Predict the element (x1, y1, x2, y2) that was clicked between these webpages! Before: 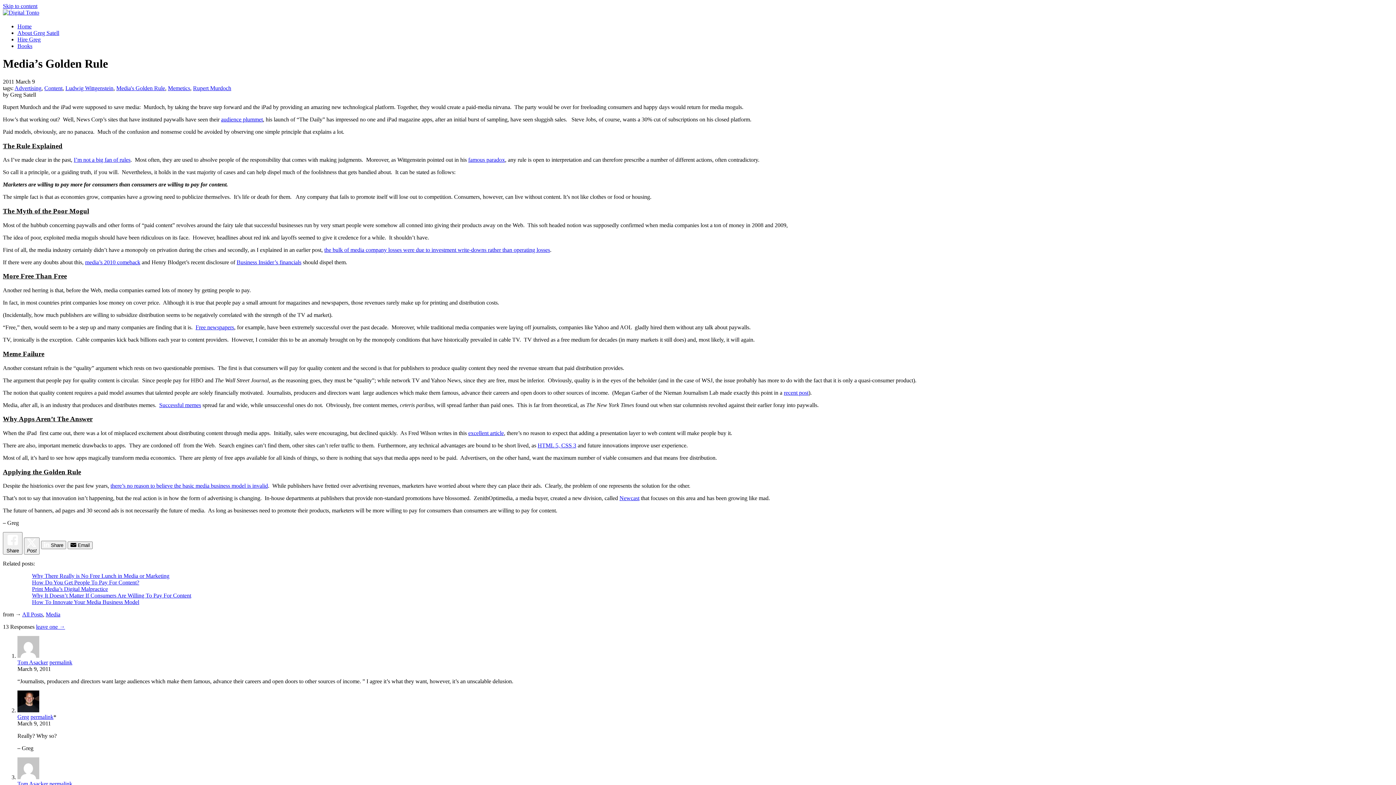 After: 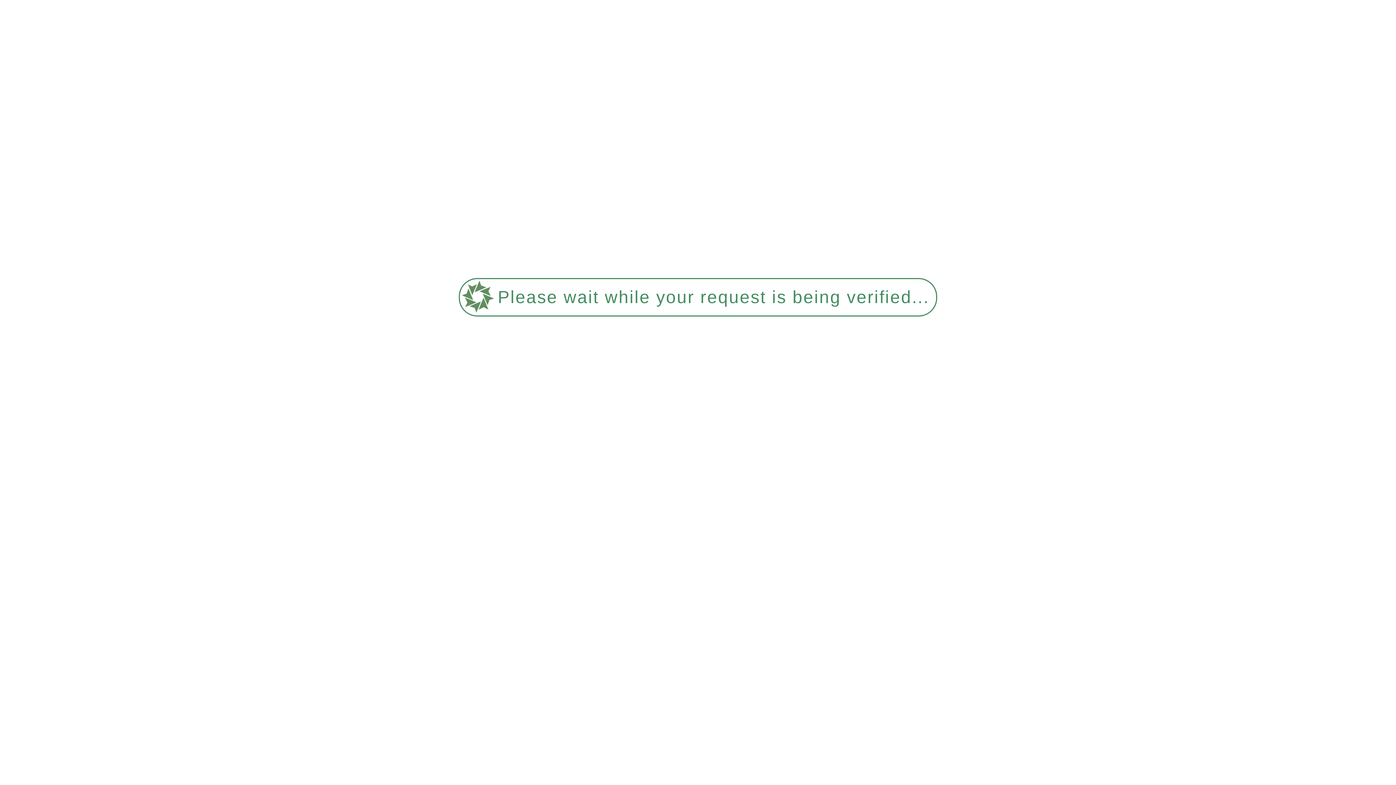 Action: bbox: (65, 85, 113, 91) label: Ludwig Wittgenstein